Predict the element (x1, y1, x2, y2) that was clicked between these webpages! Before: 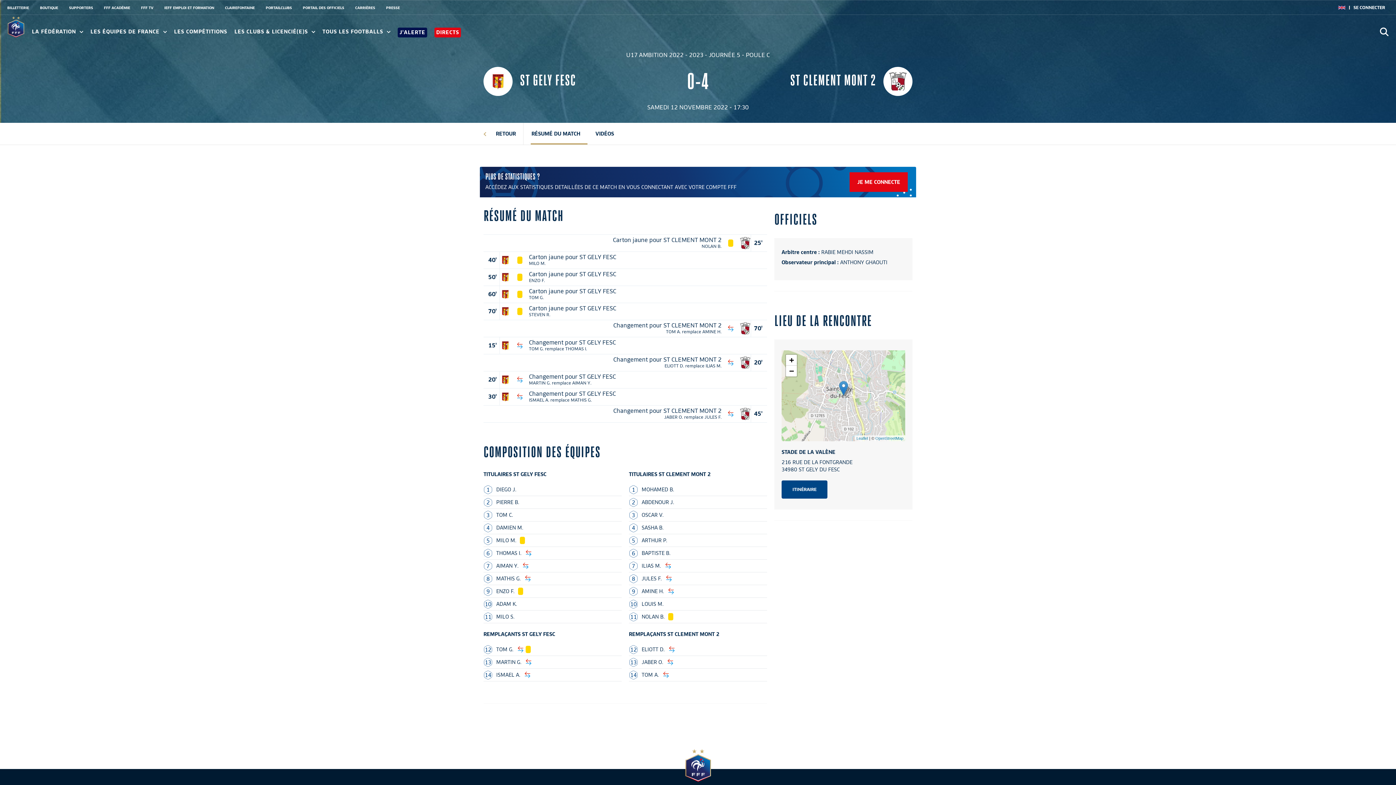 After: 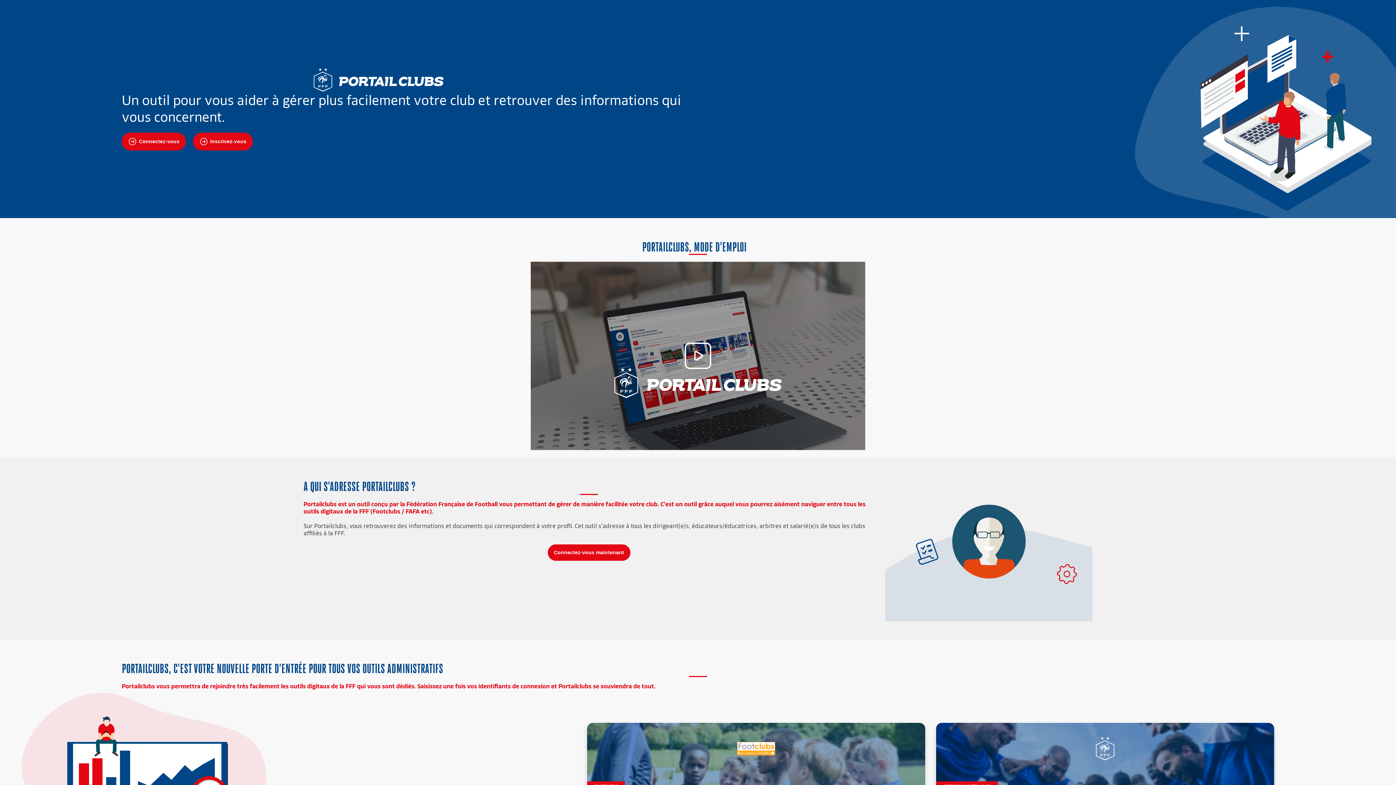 Action: bbox: (265, 5, 292, 9) label: PORTAILCLUBS